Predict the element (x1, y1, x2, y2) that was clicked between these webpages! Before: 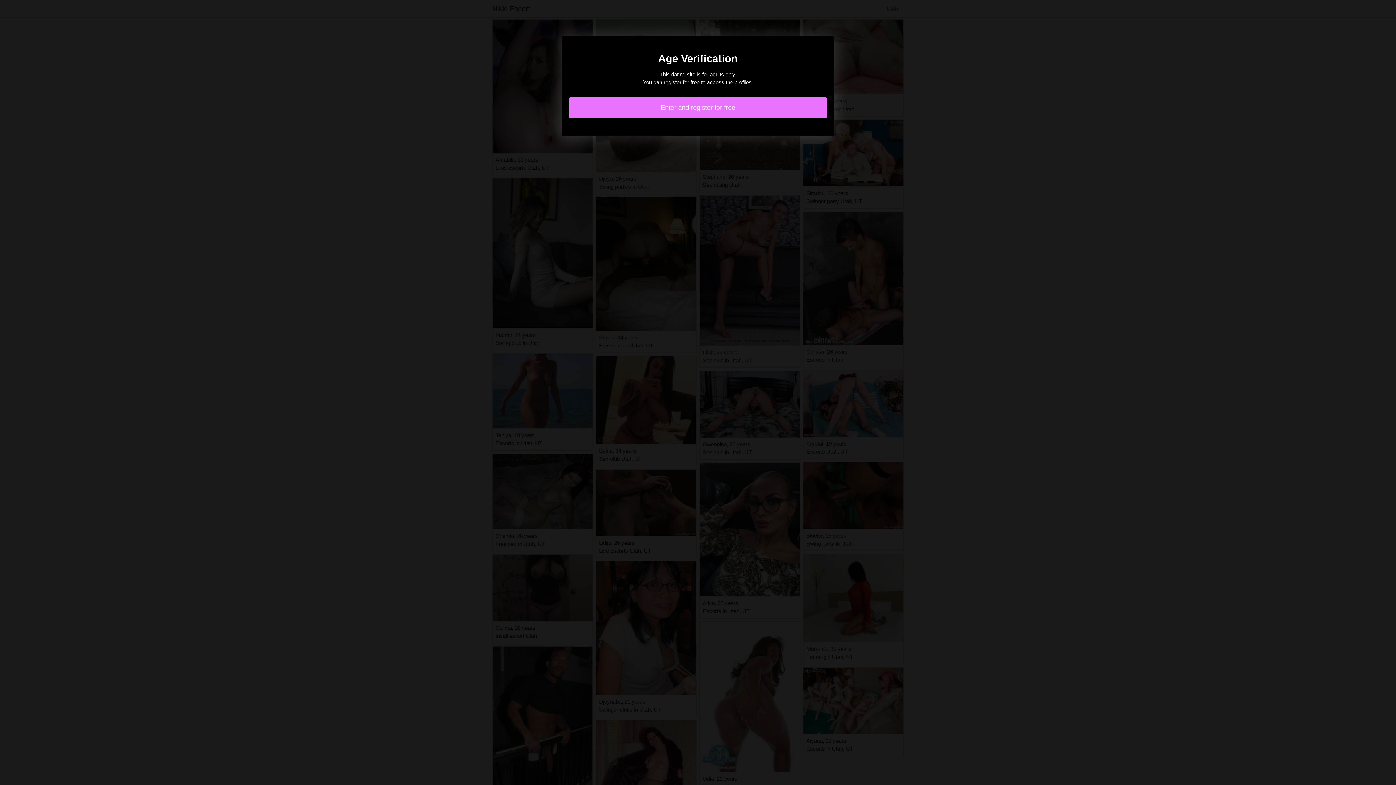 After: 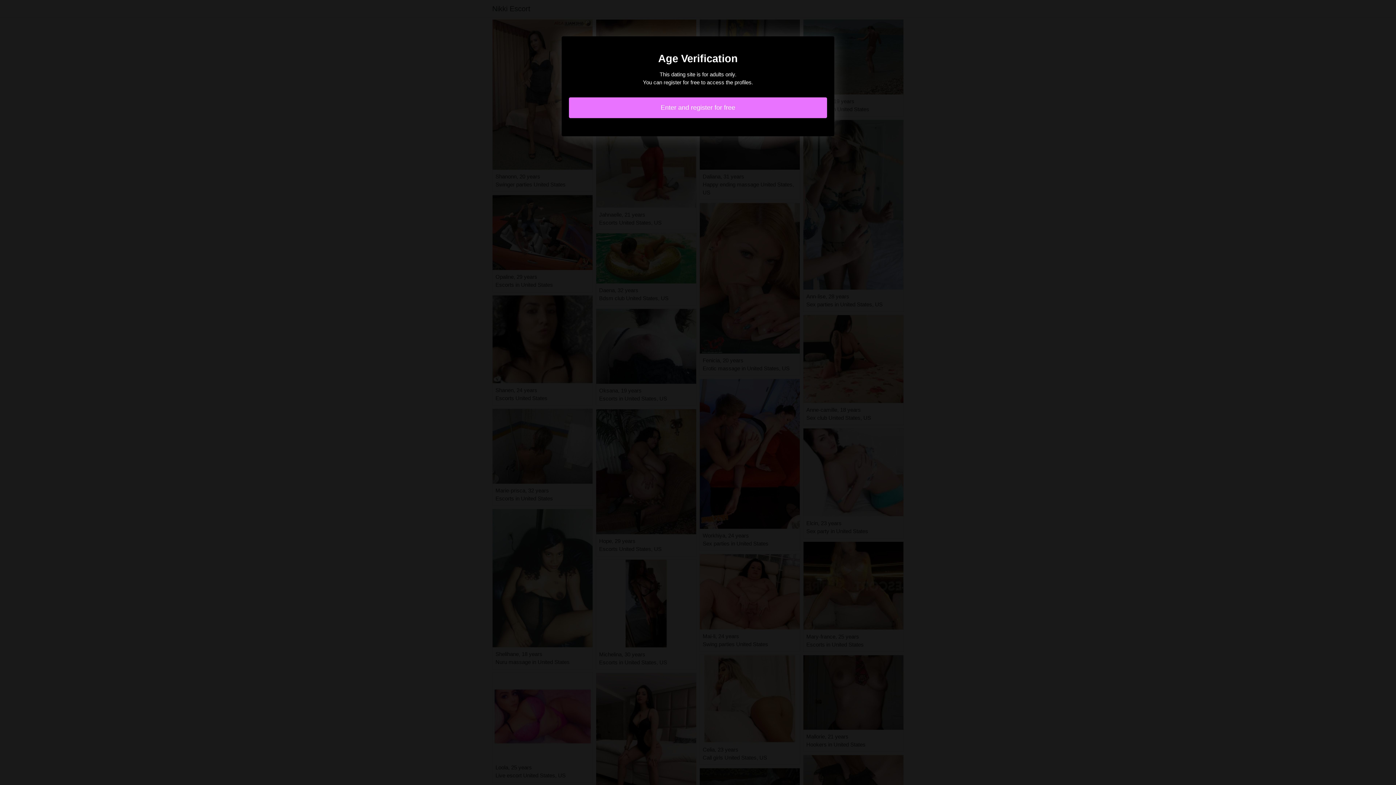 Action: label: Enter and register for free bbox: (569, 97, 827, 118)